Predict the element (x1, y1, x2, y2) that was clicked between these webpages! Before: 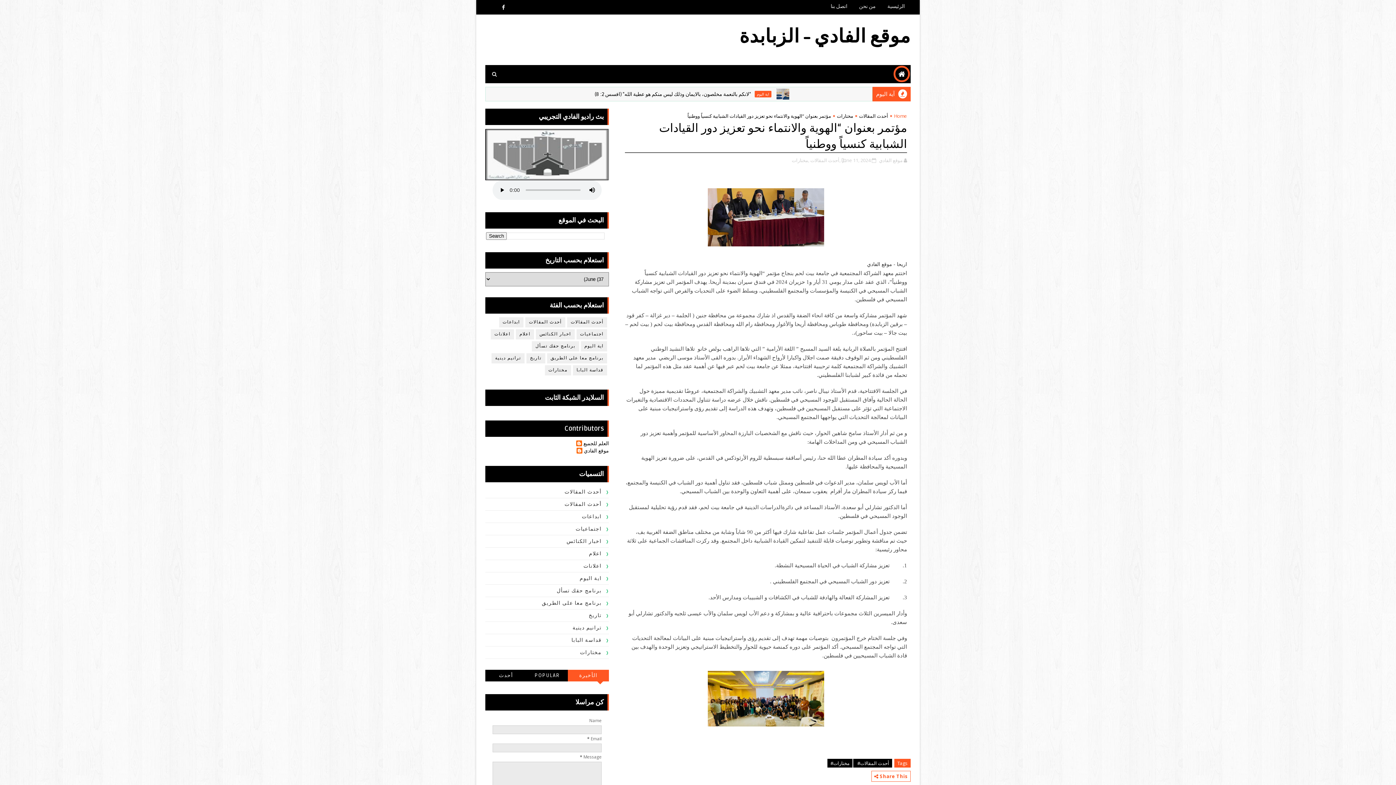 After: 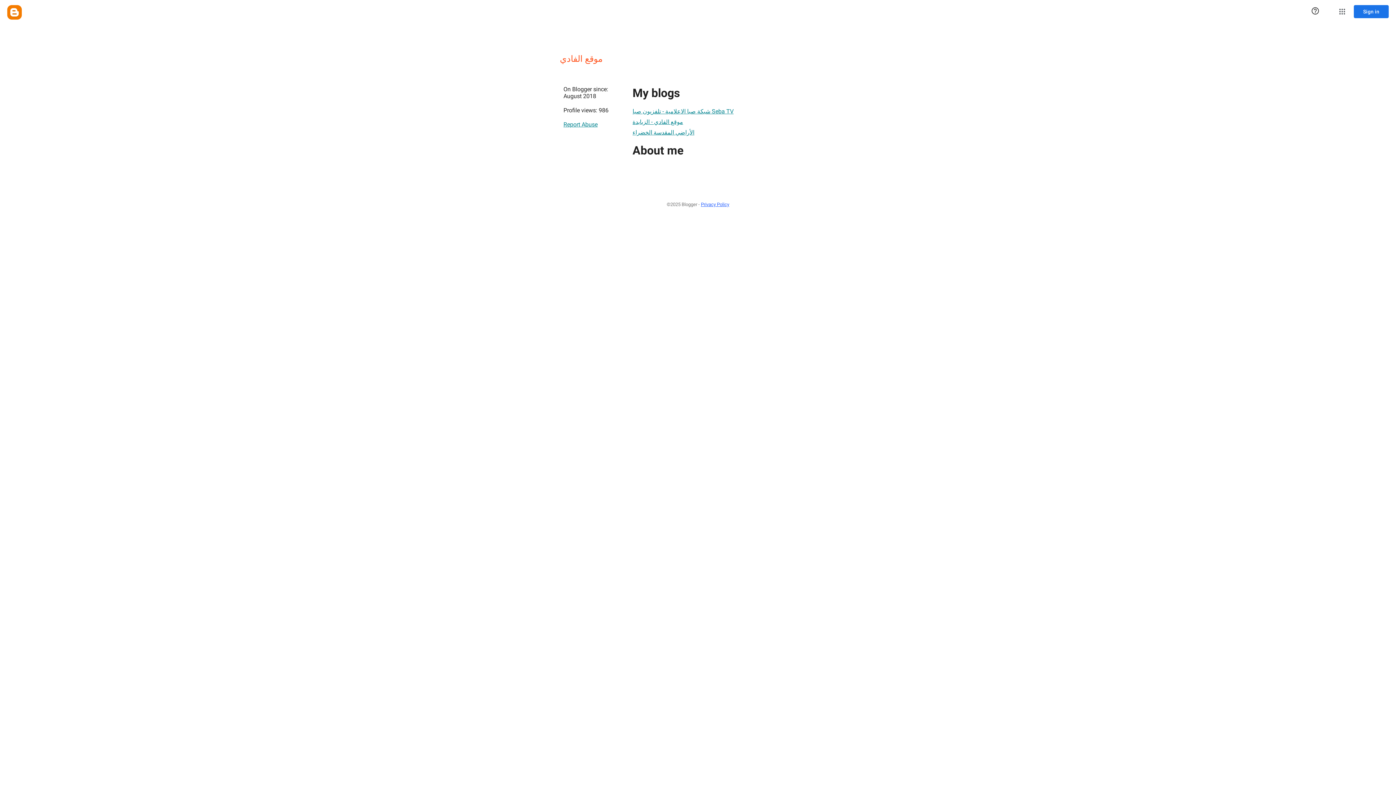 Action: label: موقع الفادي bbox: (576, 448, 609, 455)